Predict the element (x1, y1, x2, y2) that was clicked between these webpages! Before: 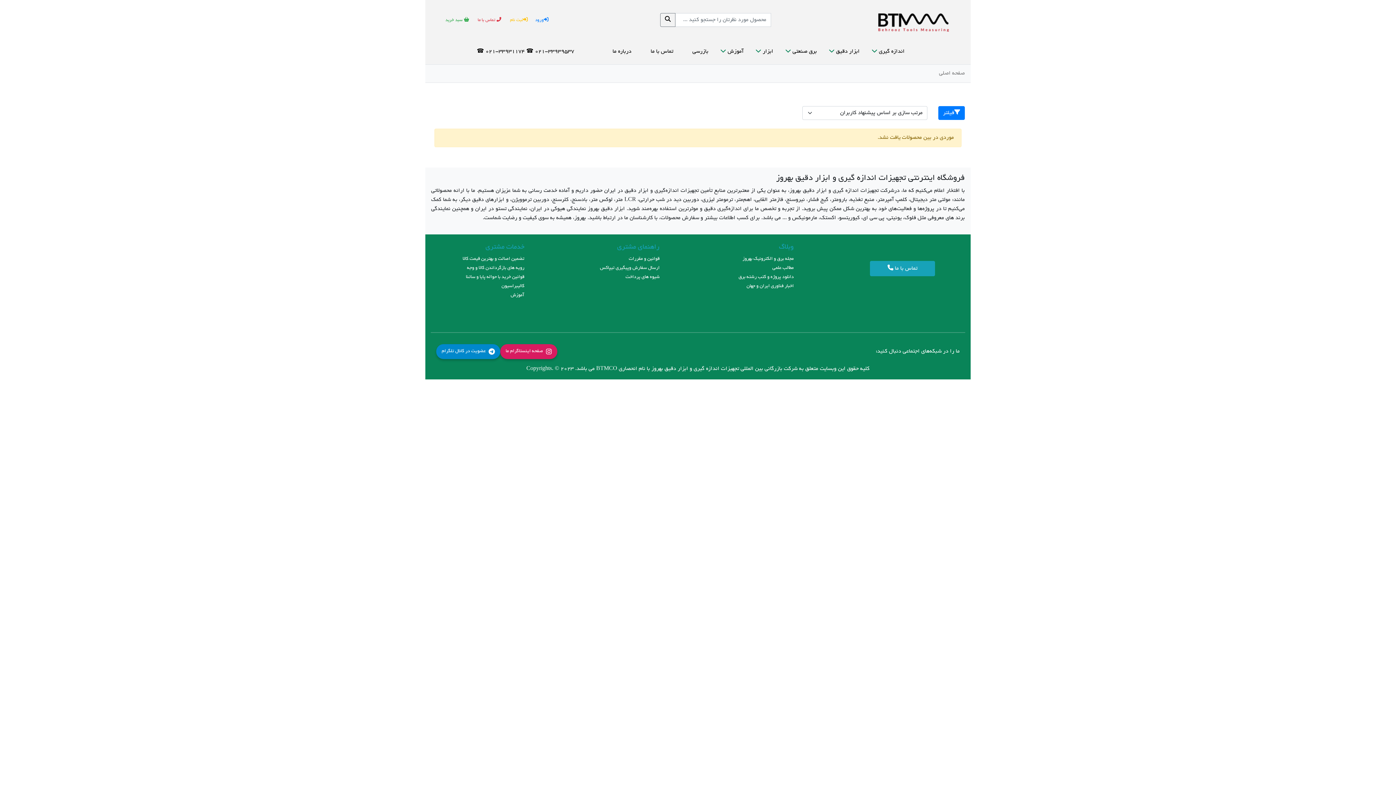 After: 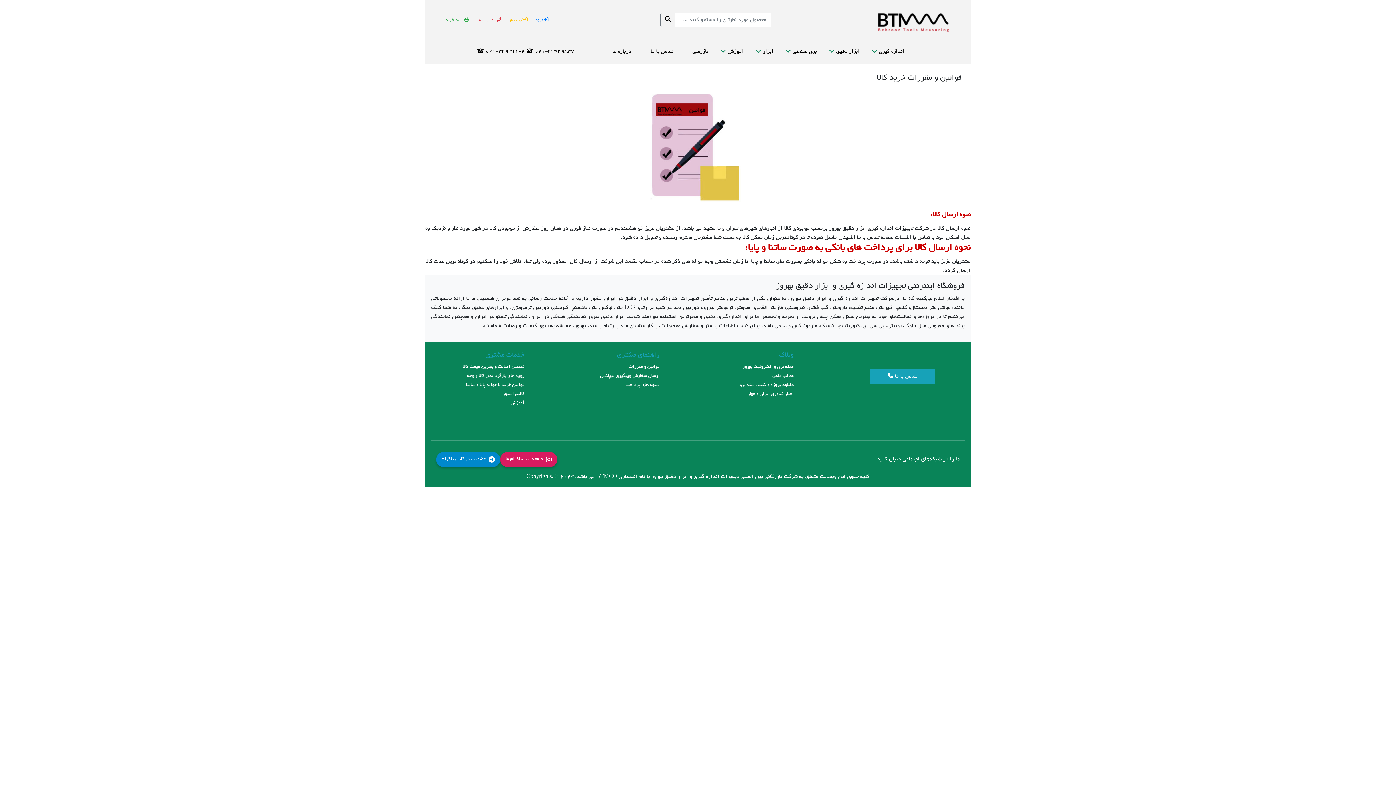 Action: bbox: (628, 256, 659, 261) label: قوانین و مقررات